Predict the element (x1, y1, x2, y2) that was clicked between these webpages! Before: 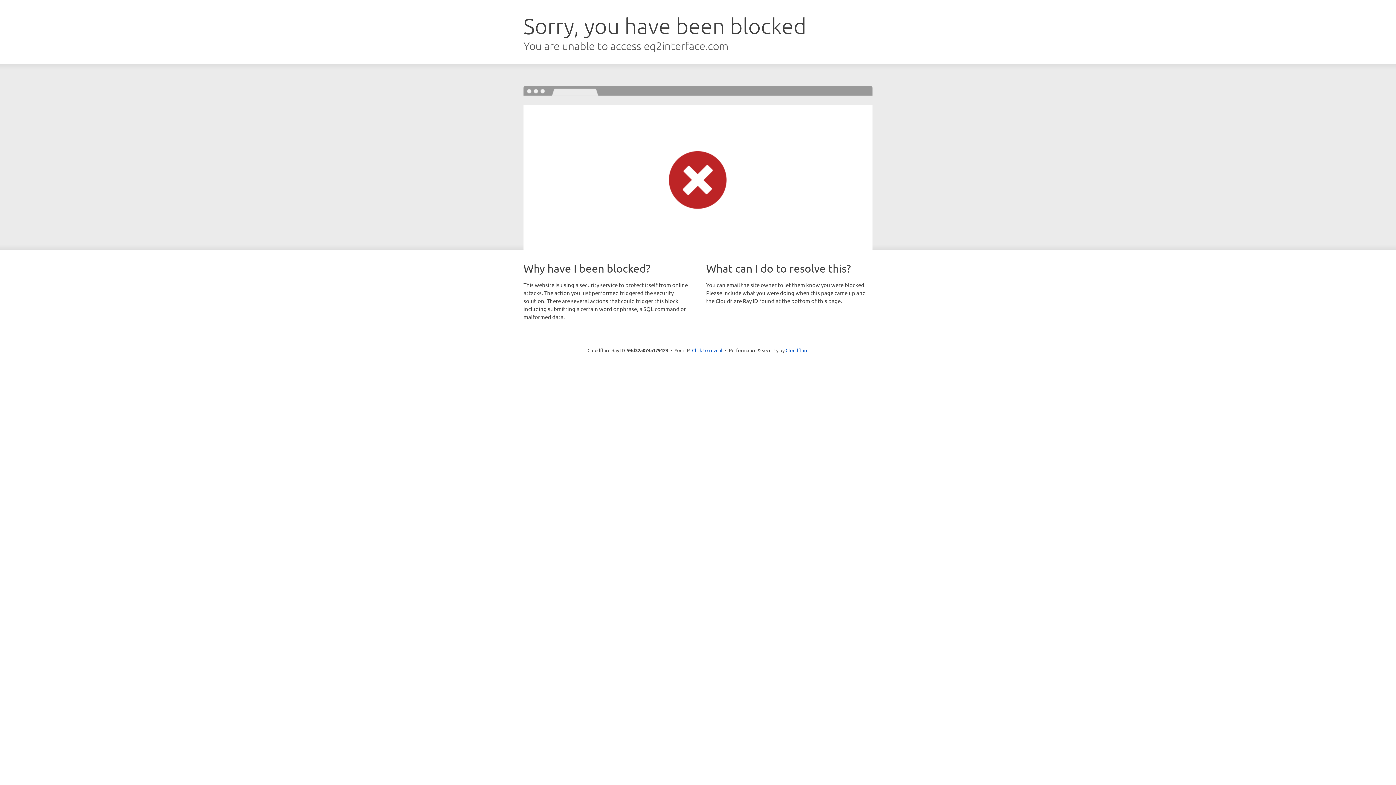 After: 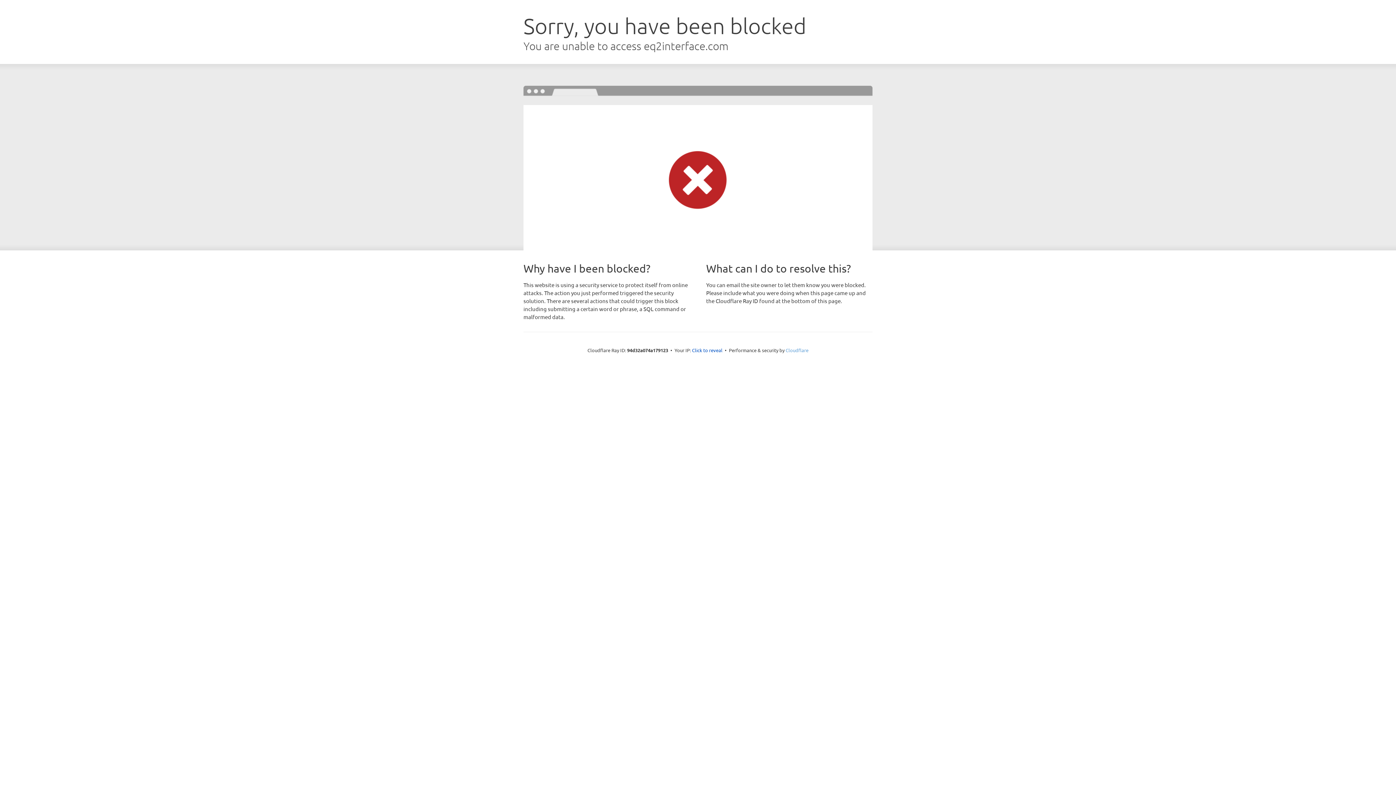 Action: bbox: (785, 347, 808, 353) label: Cloudflare